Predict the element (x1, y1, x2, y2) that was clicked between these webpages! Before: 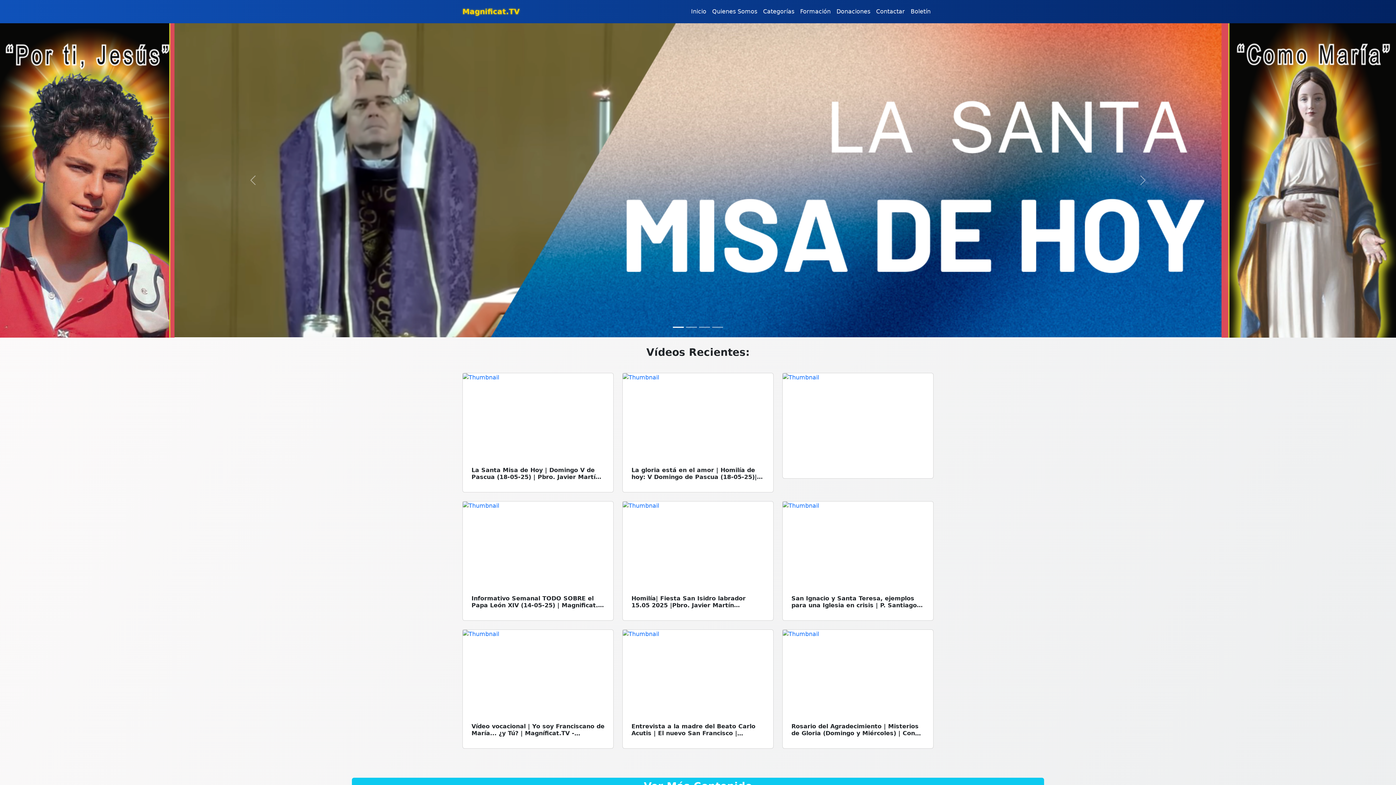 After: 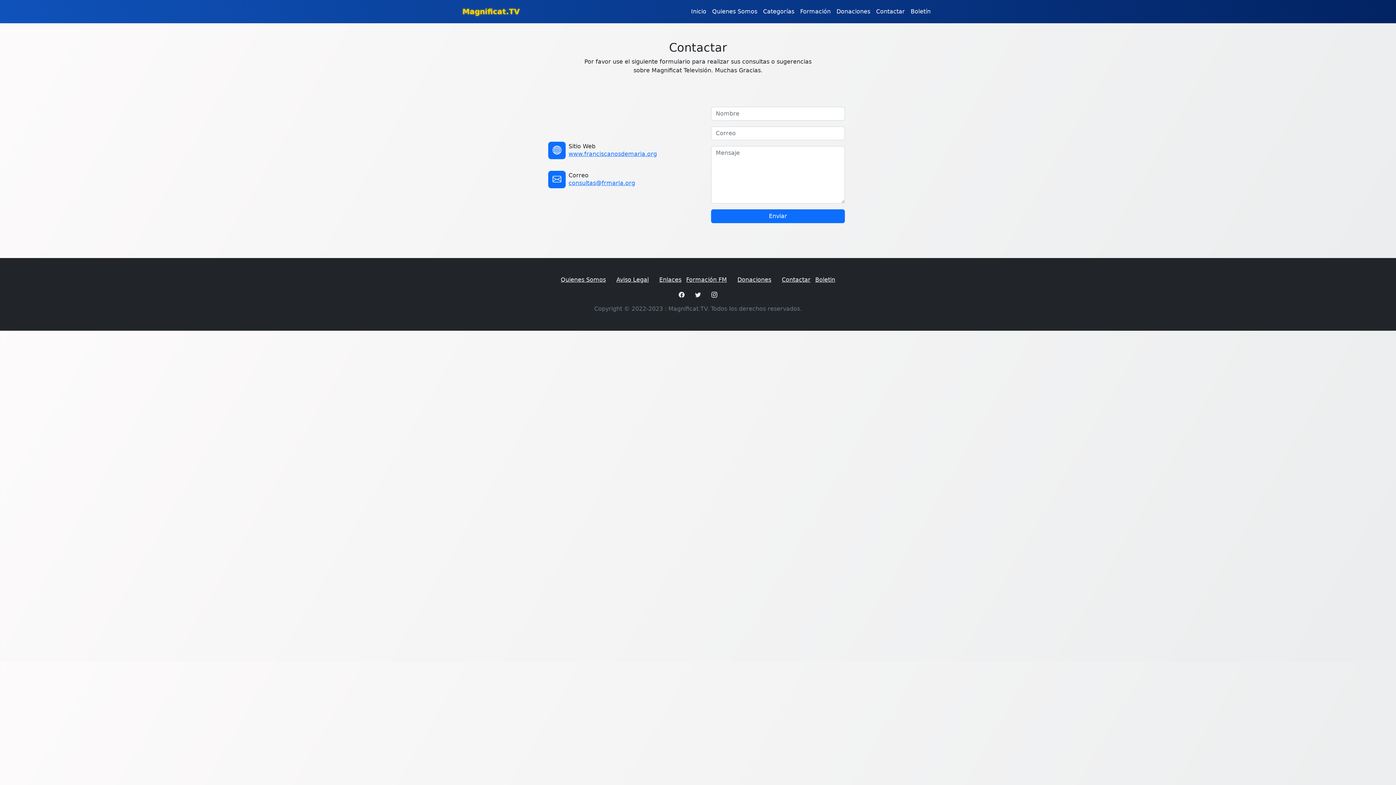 Action: label: Contactar bbox: (873, 4, 908, 18)